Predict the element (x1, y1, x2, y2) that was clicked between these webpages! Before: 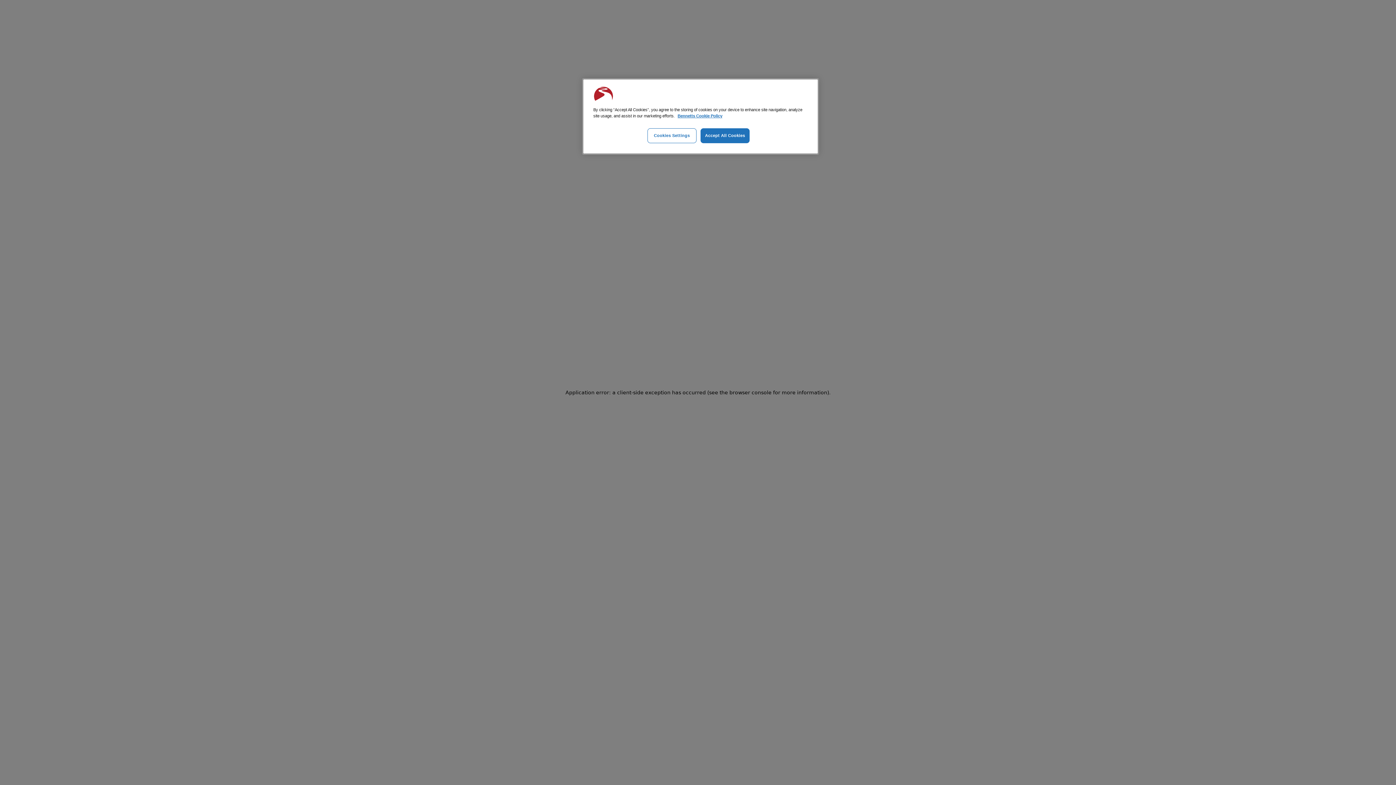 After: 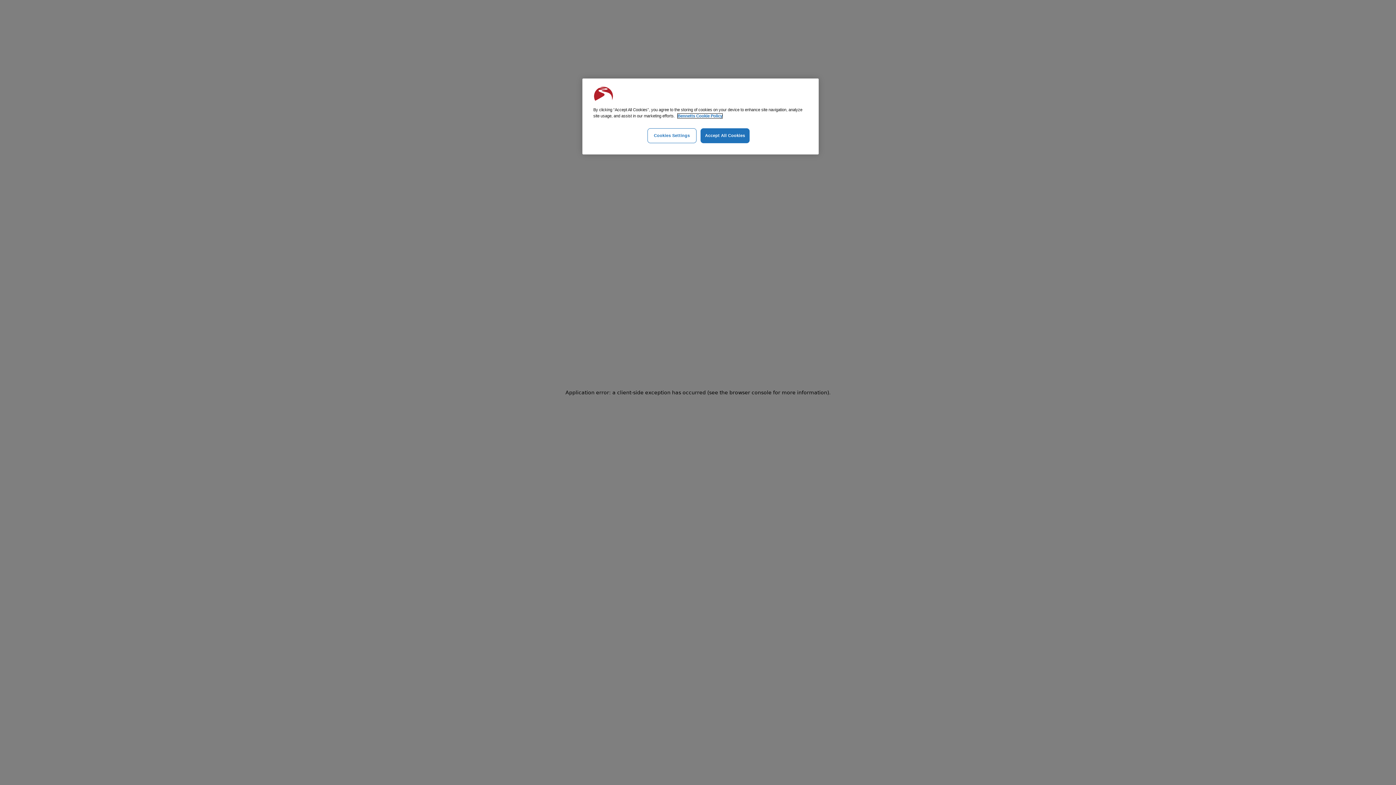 Action: bbox: (677, 113, 722, 118) label: Bennetts cookie policy, opens in a new tab